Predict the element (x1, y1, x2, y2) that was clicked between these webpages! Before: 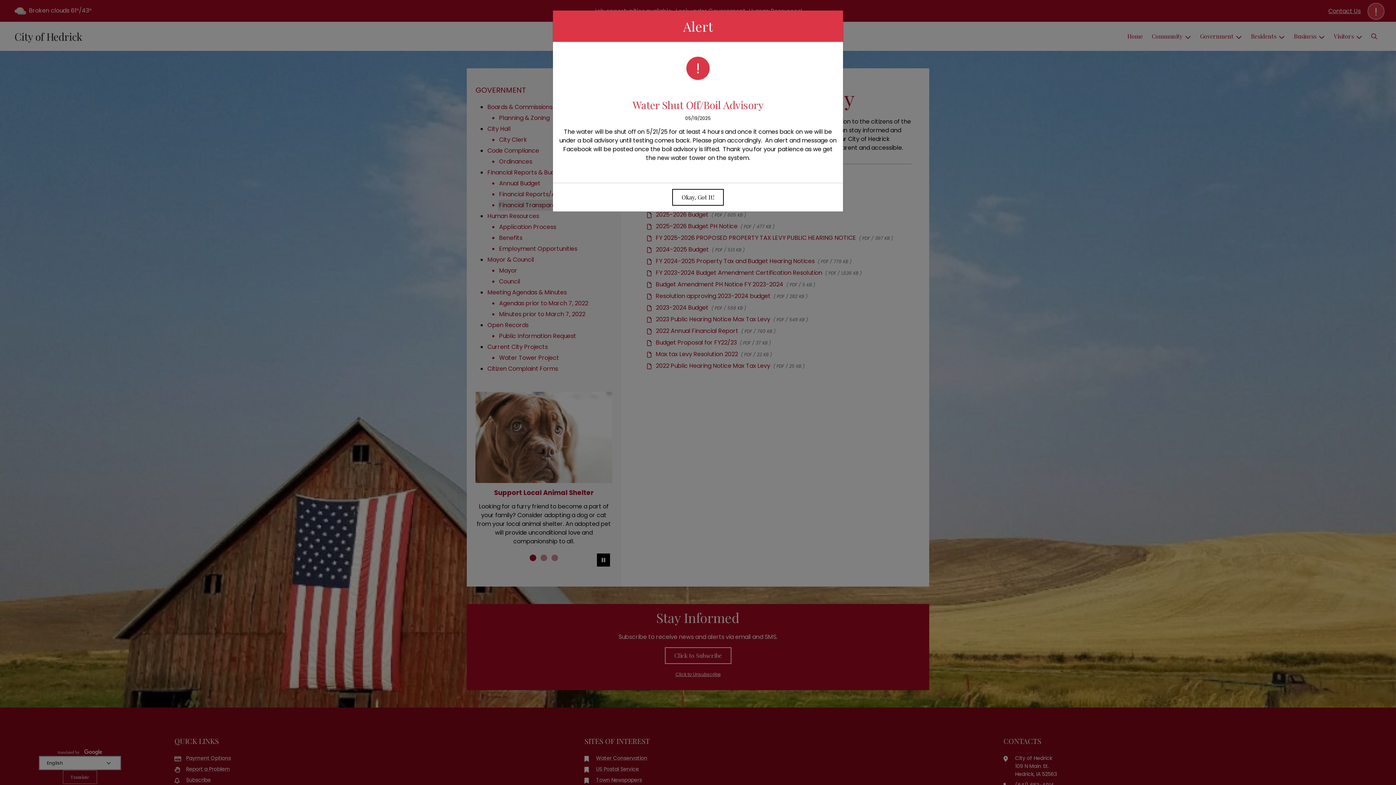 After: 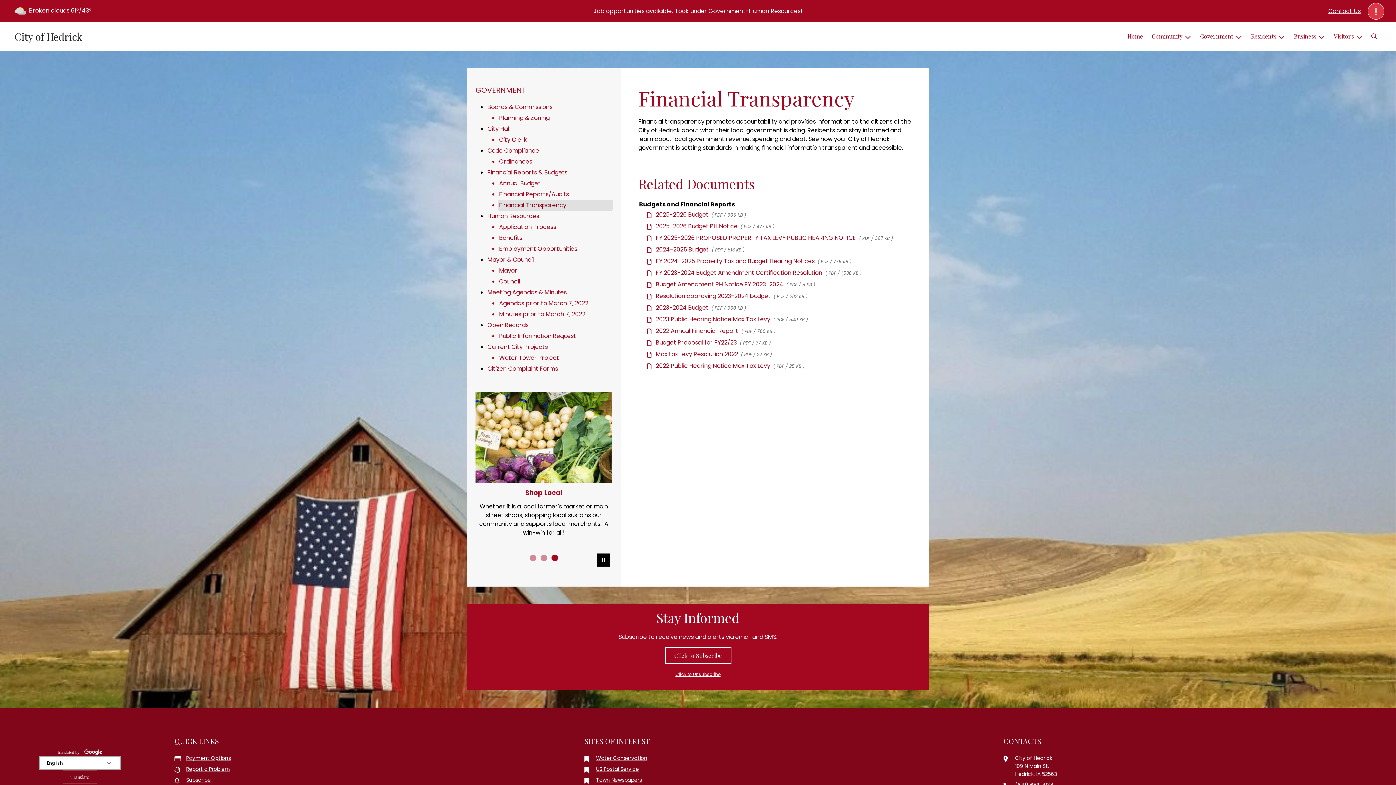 Action: label: Okay, Got It! bbox: (672, 189, 724, 205)